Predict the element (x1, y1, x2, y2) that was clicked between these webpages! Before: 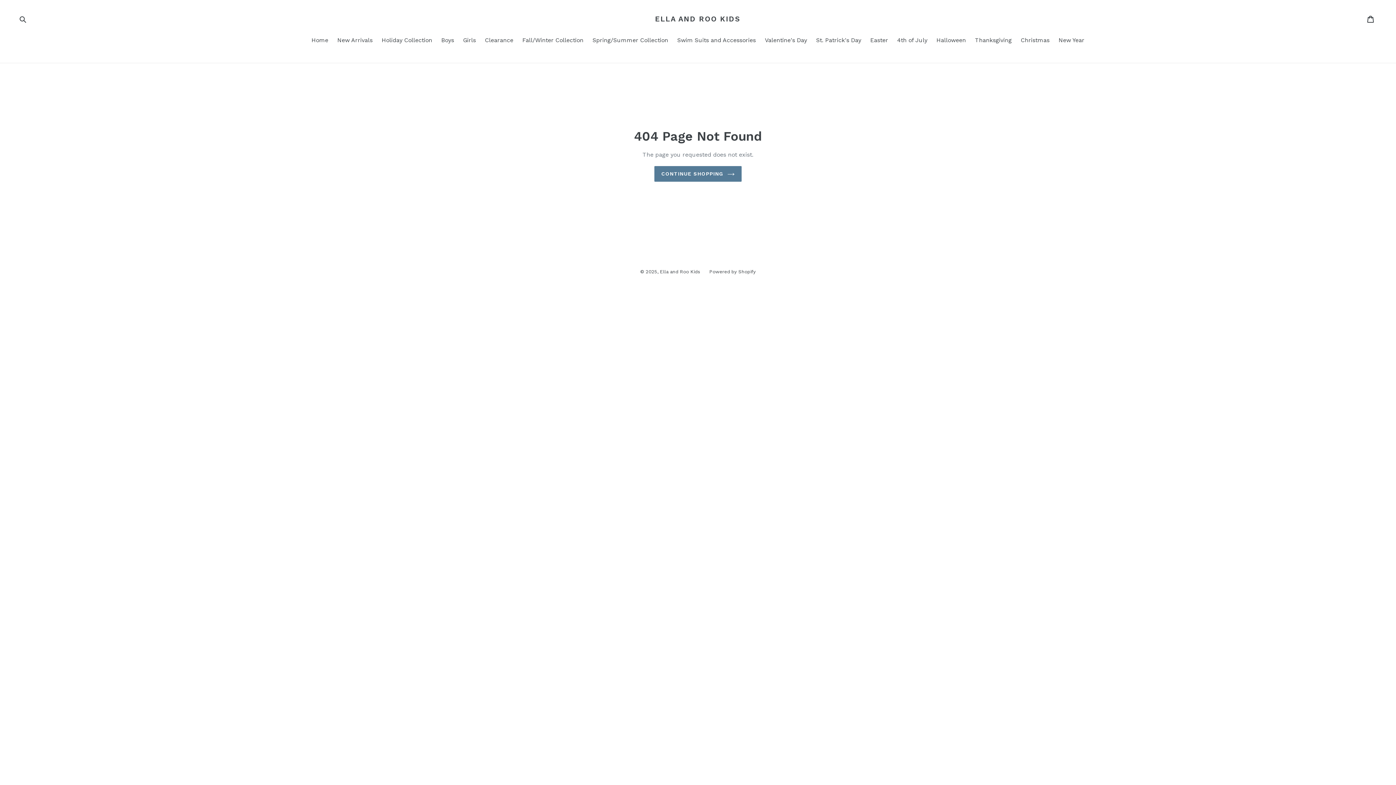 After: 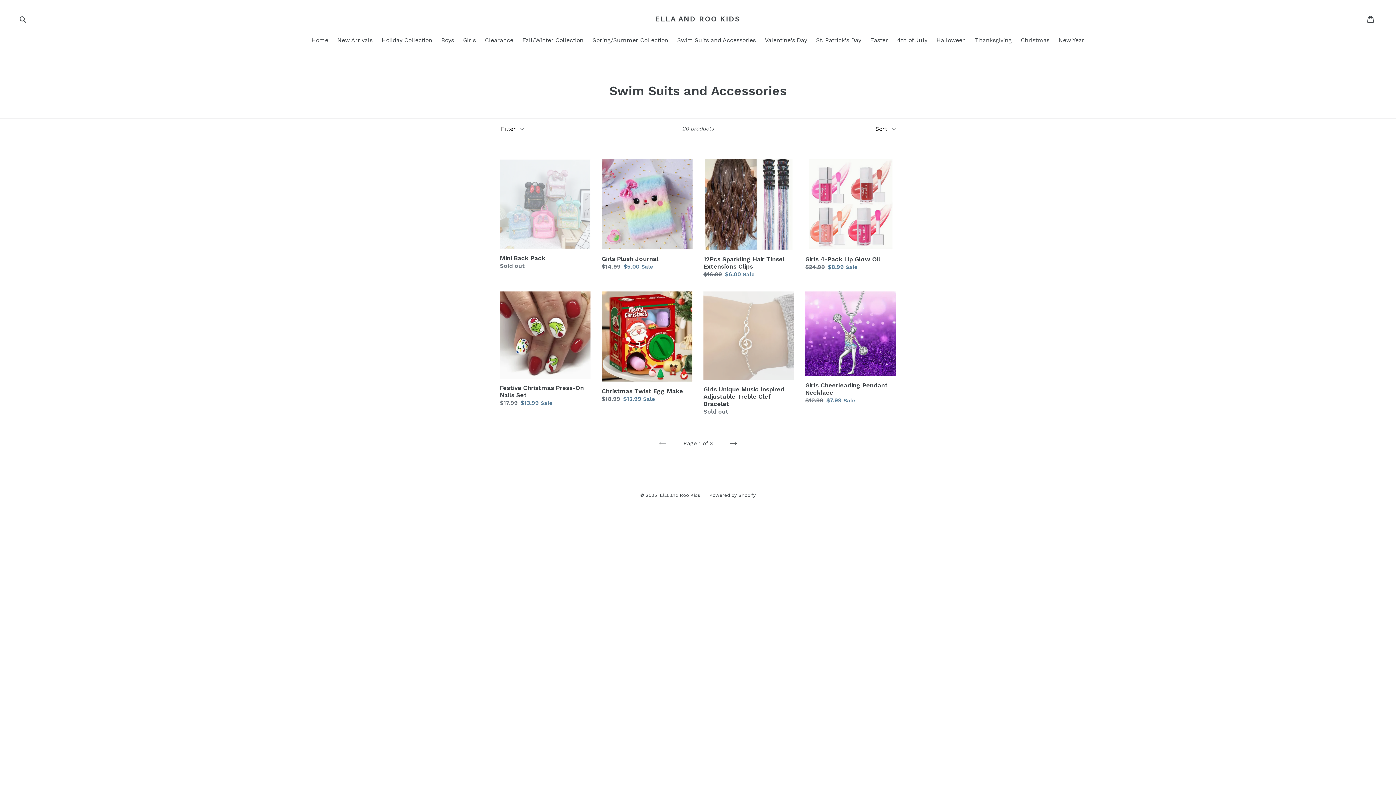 Action: label: Swim Suits and Accessories bbox: (673, 36, 759, 45)